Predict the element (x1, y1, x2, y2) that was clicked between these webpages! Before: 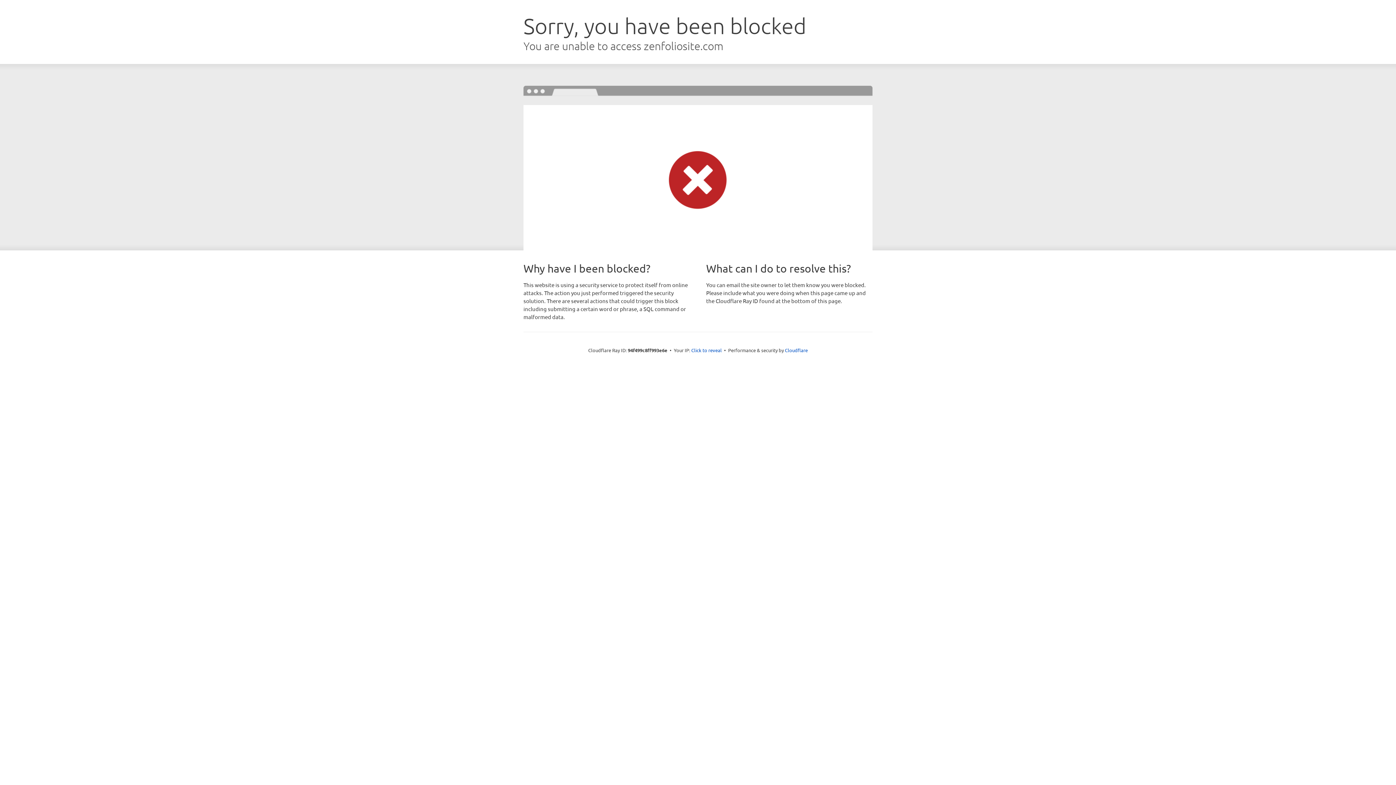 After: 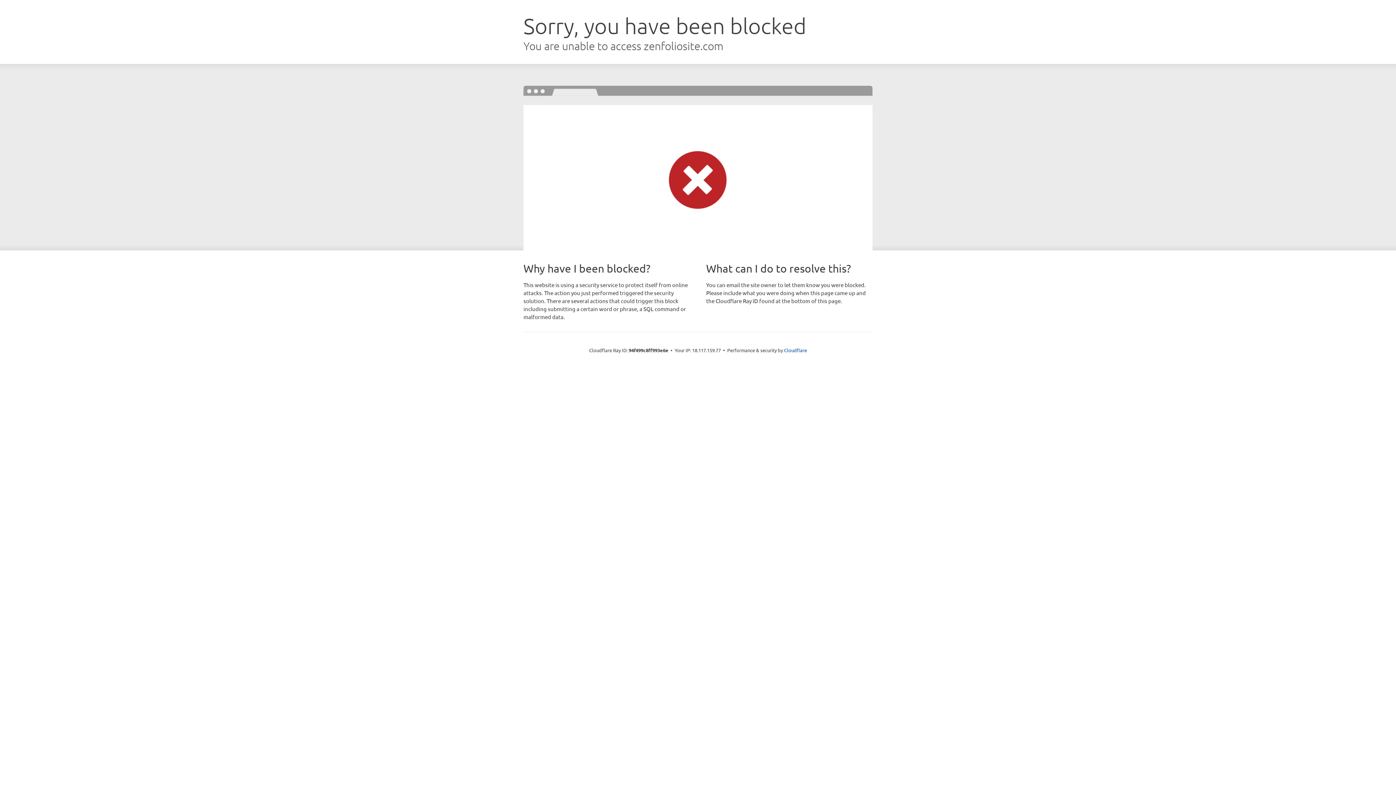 Action: bbox: (691, 346, 722, 353) label: Click to reveal